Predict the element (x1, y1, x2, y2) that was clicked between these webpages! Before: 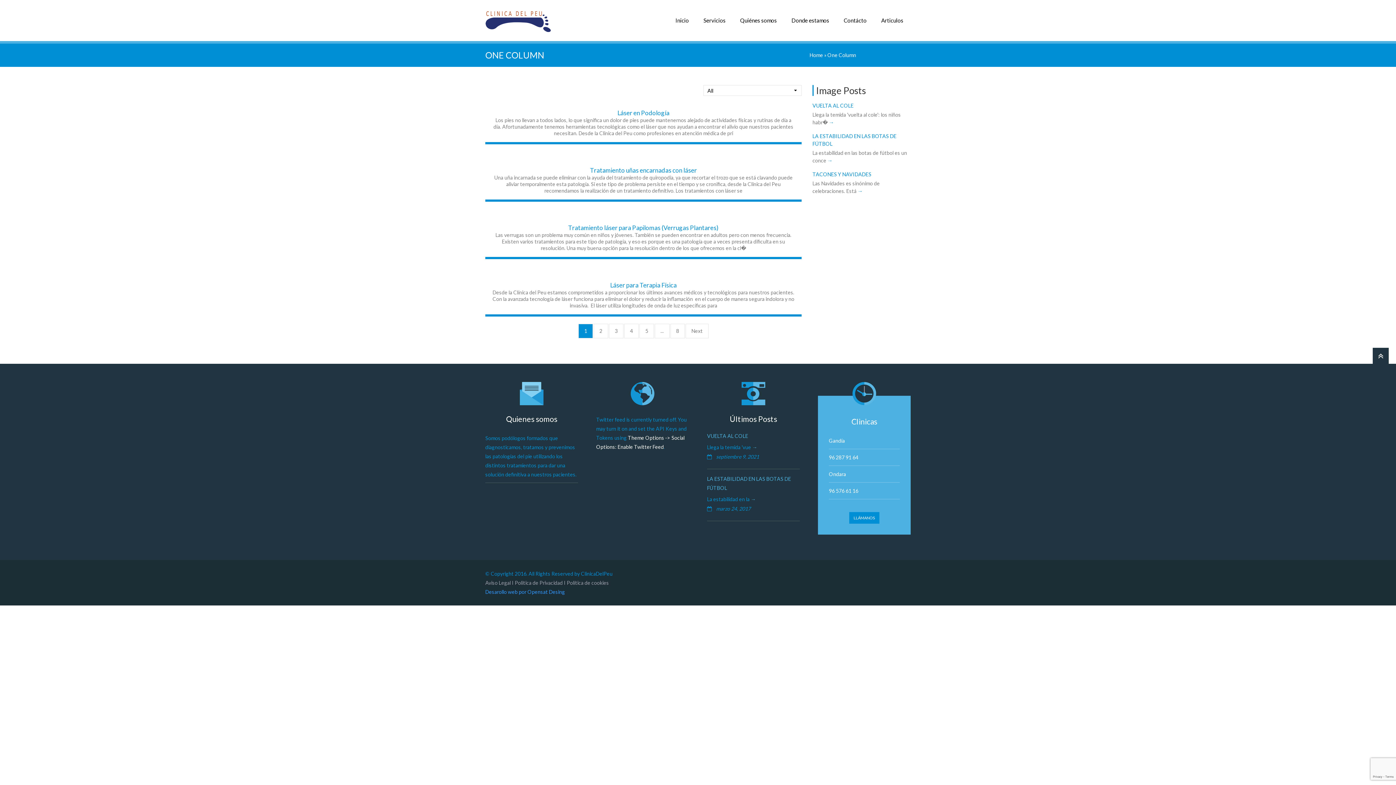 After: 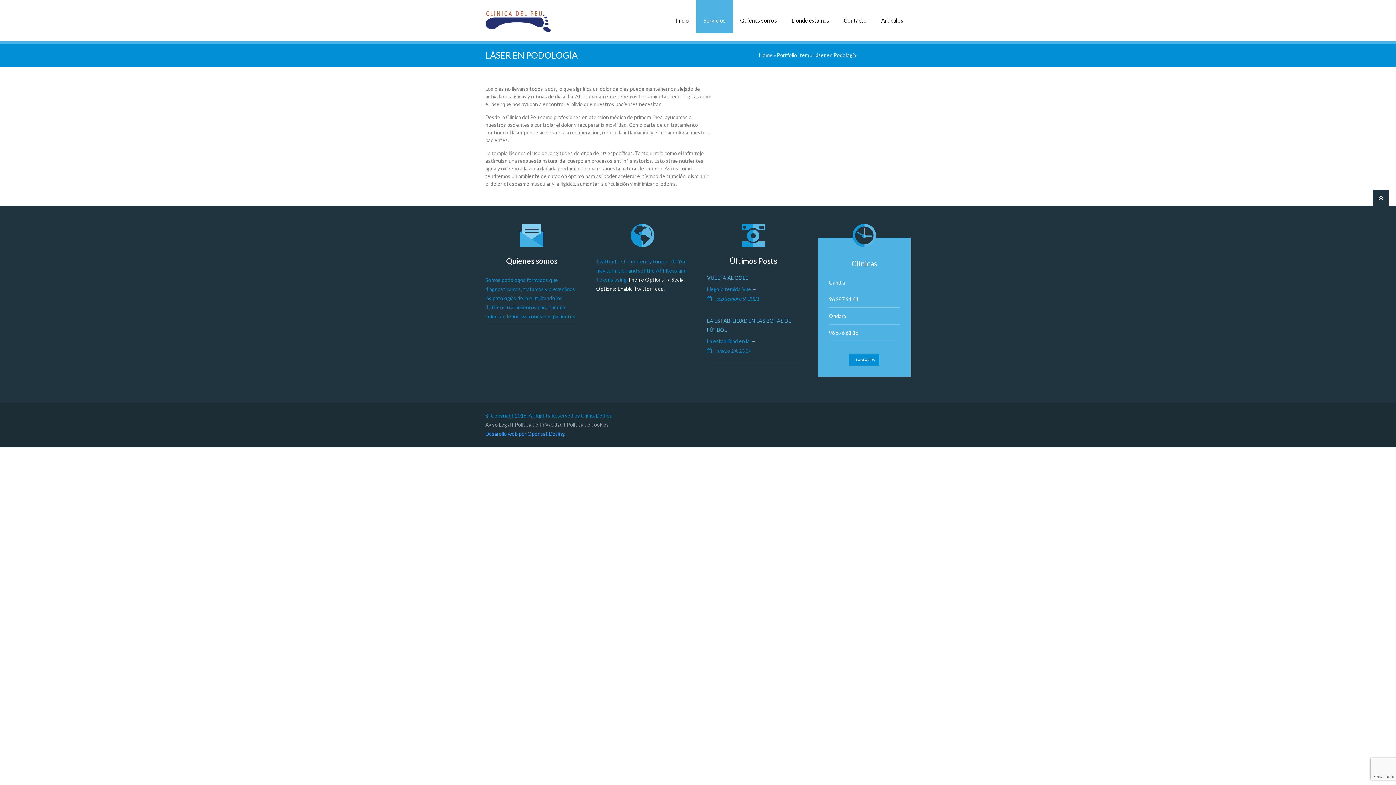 Action: bbox: (617, 109, 669, 116) label: Láser en Podología